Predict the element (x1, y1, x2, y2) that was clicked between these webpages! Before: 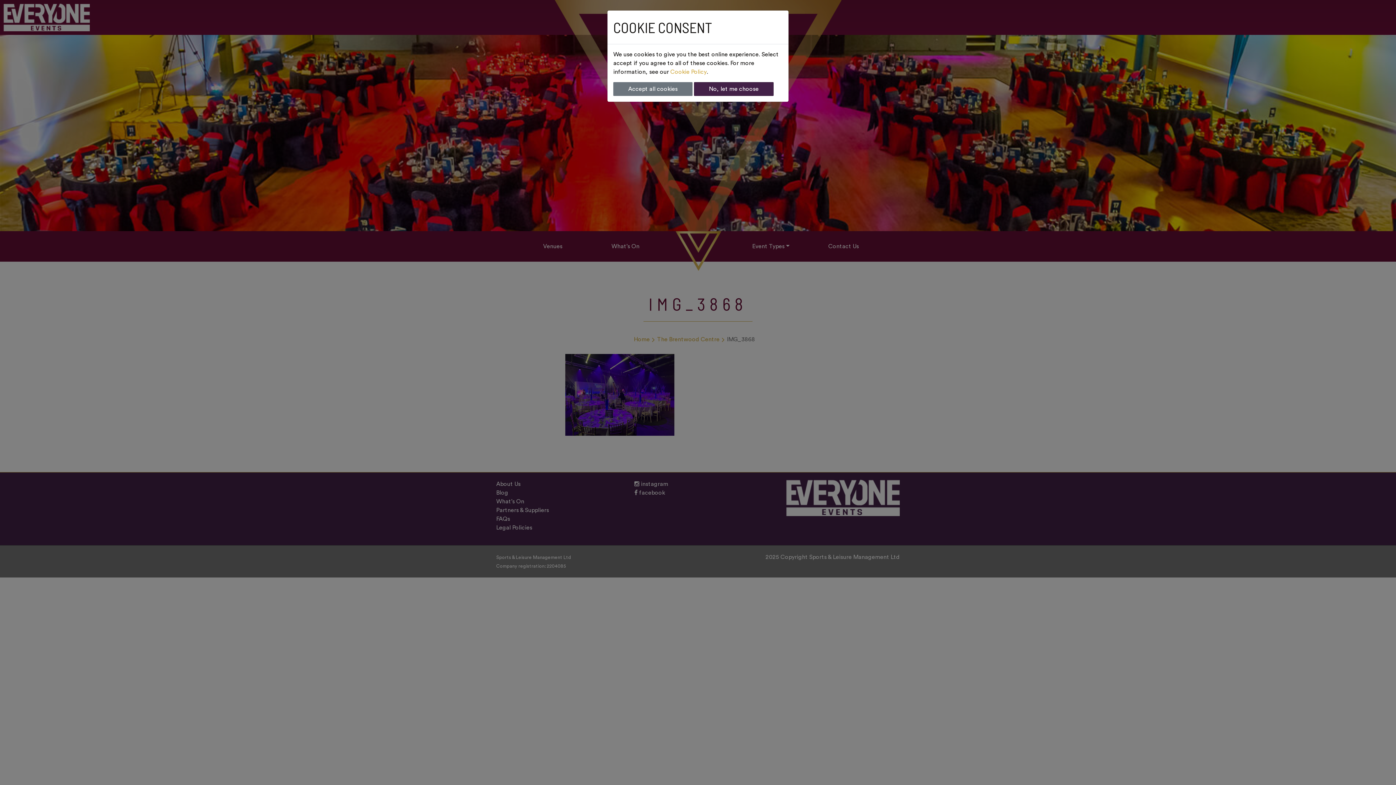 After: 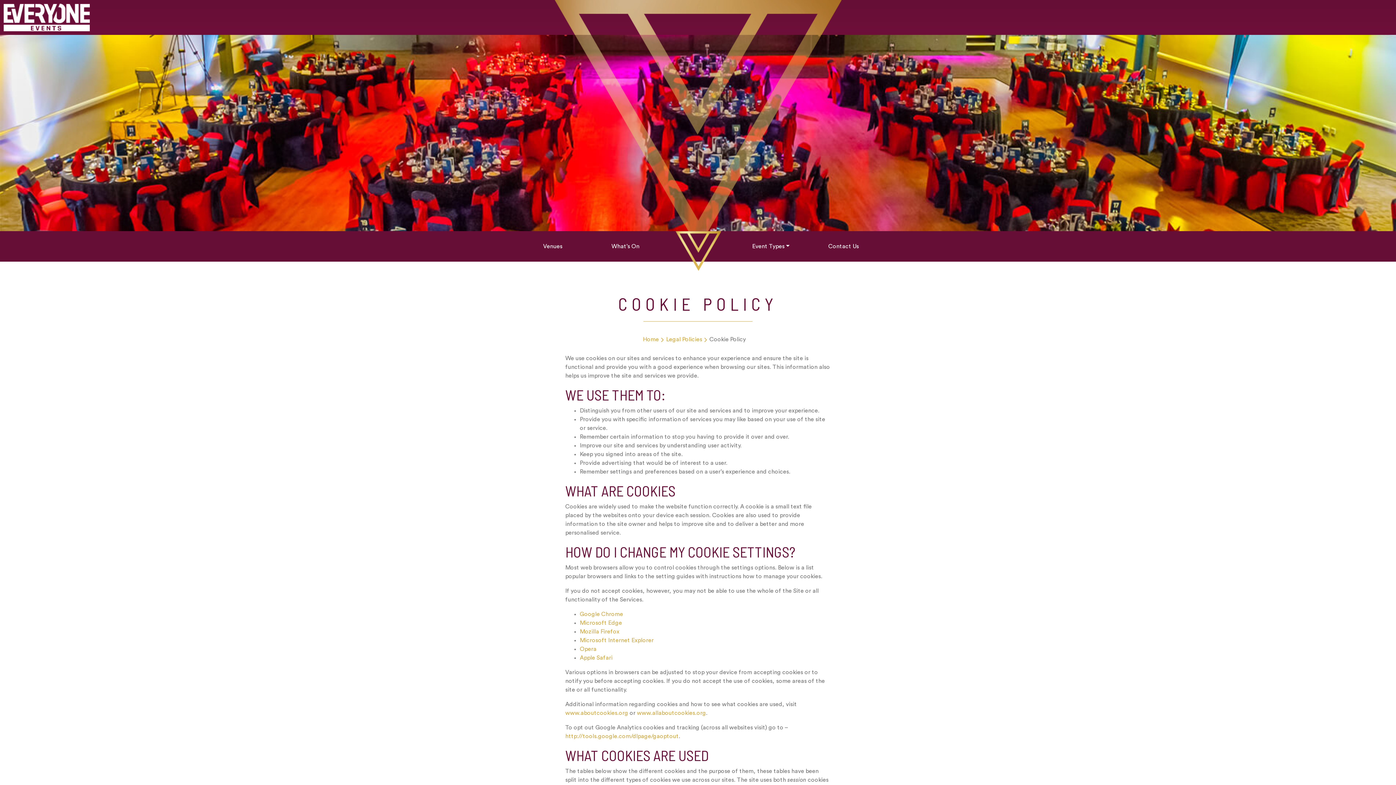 Action: bbox: (670, 69, 706, 74) label: Cookie Policy